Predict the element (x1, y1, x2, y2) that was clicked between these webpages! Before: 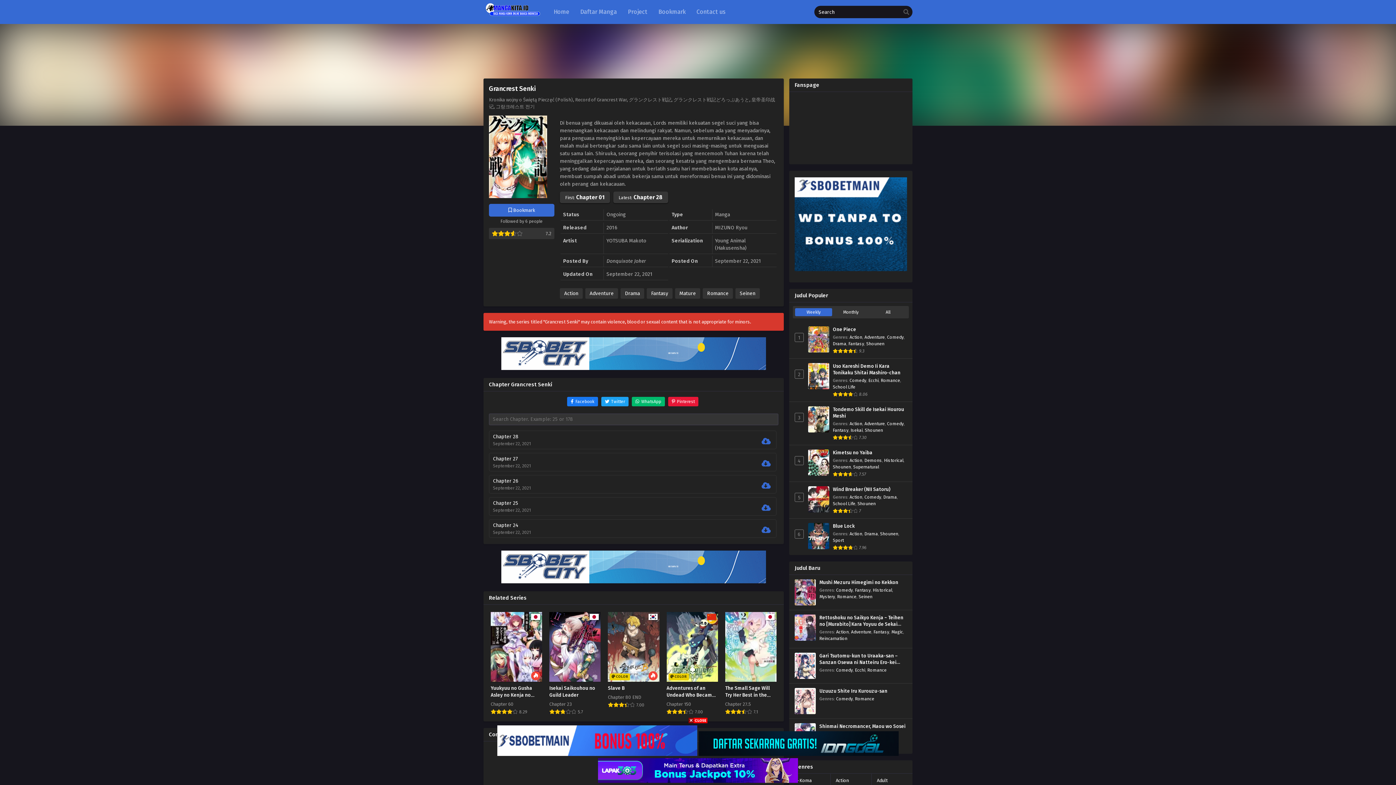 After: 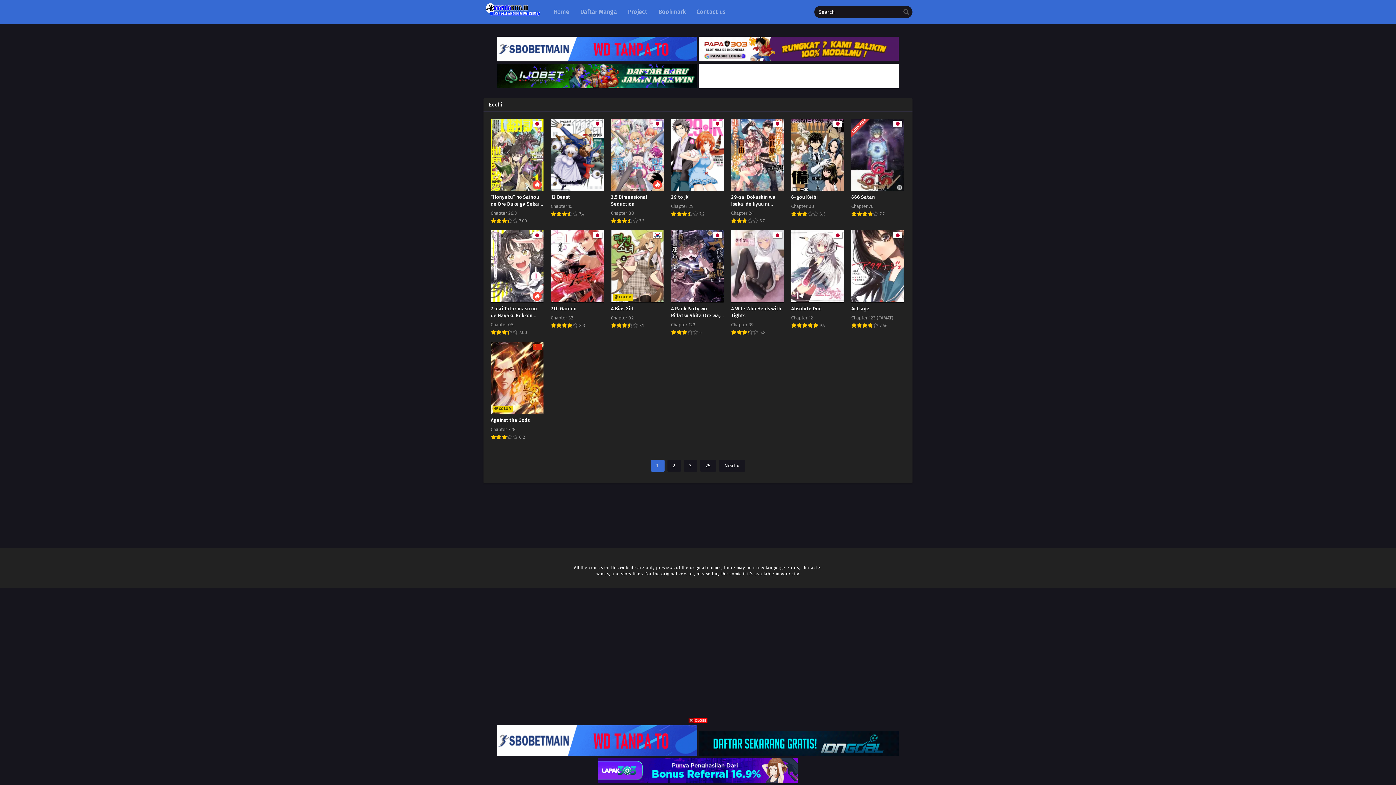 Action: bbox: (855, 667, 865, 672) label: Ecchi